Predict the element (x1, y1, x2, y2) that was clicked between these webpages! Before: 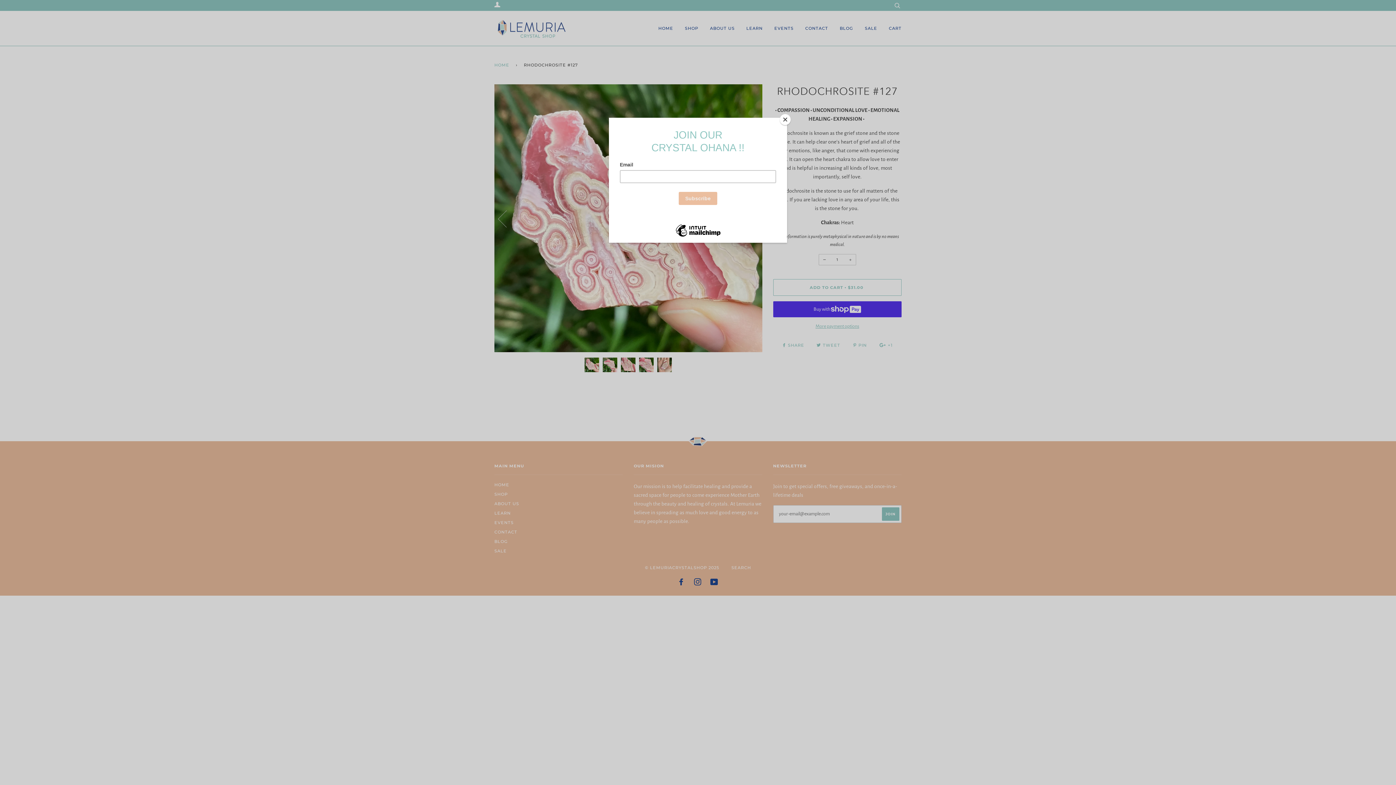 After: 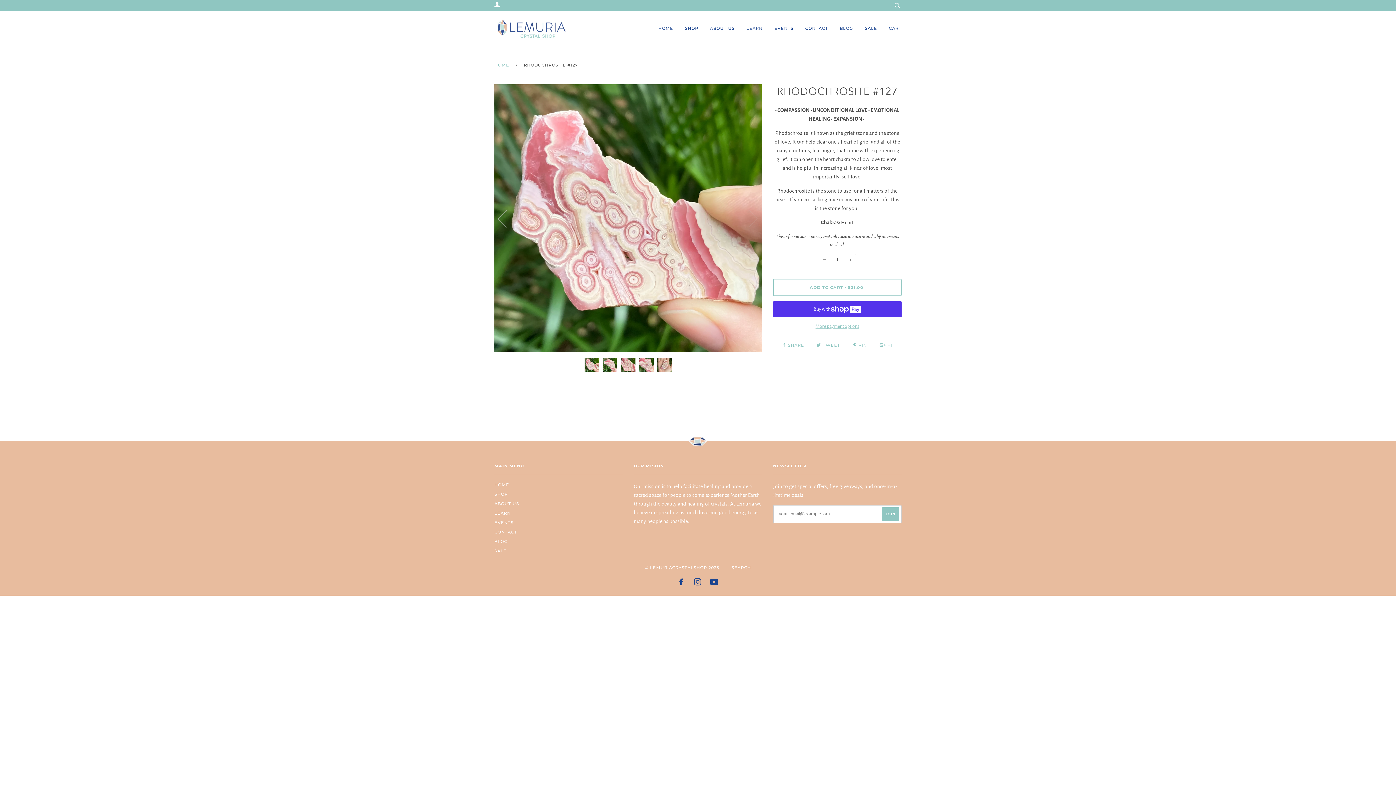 Action: label: Close bbox: (780, 114, 790, 125)